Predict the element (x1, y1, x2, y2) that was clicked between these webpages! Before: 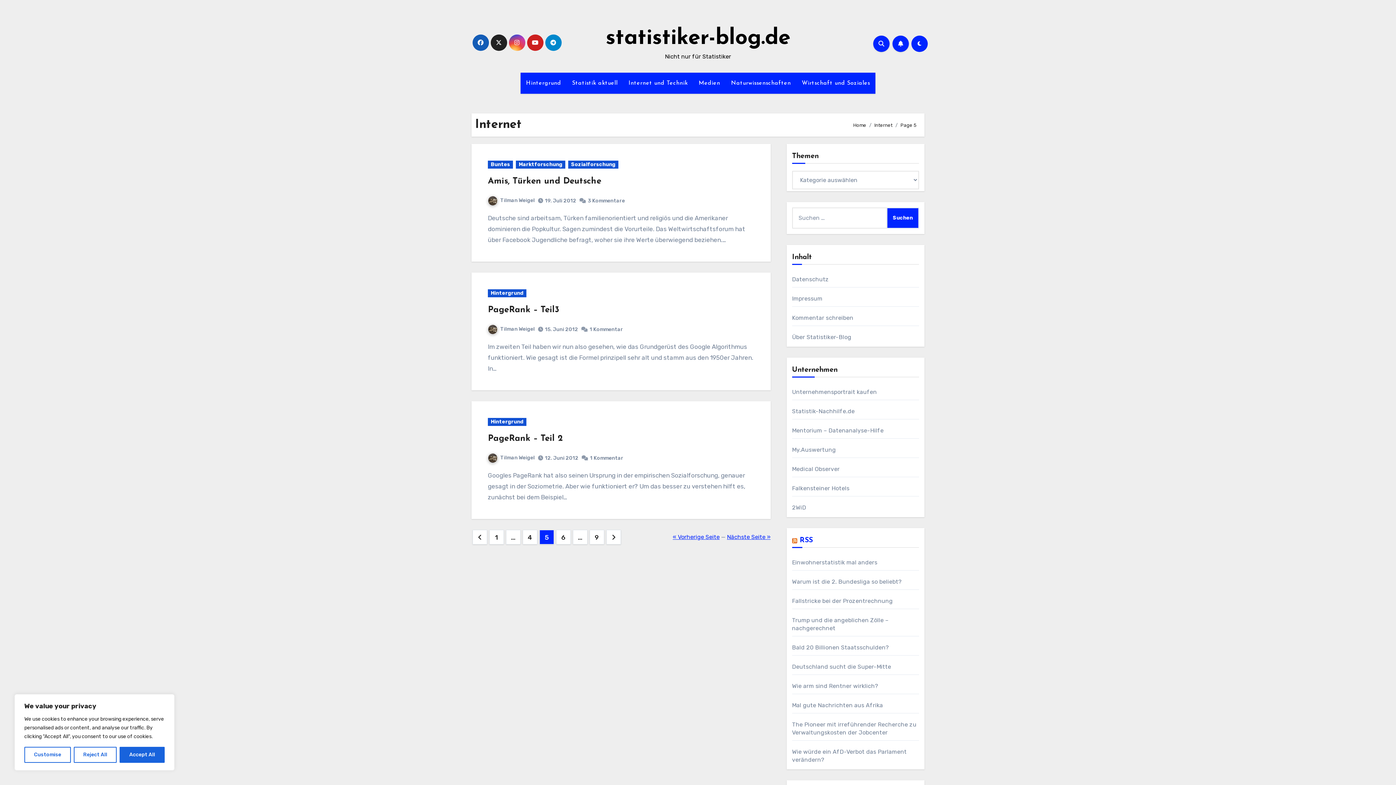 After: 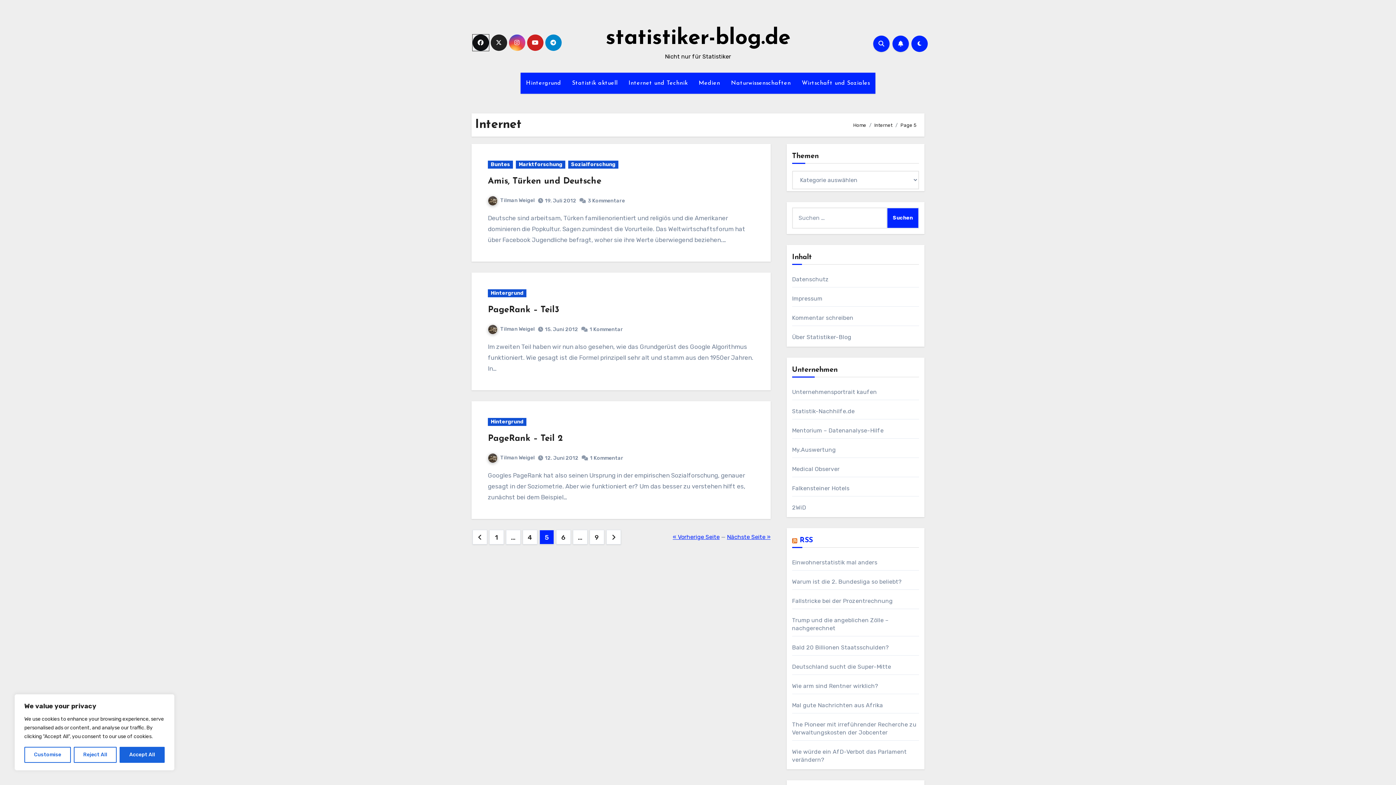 Action: bbox: (472, 34, 488, 50)